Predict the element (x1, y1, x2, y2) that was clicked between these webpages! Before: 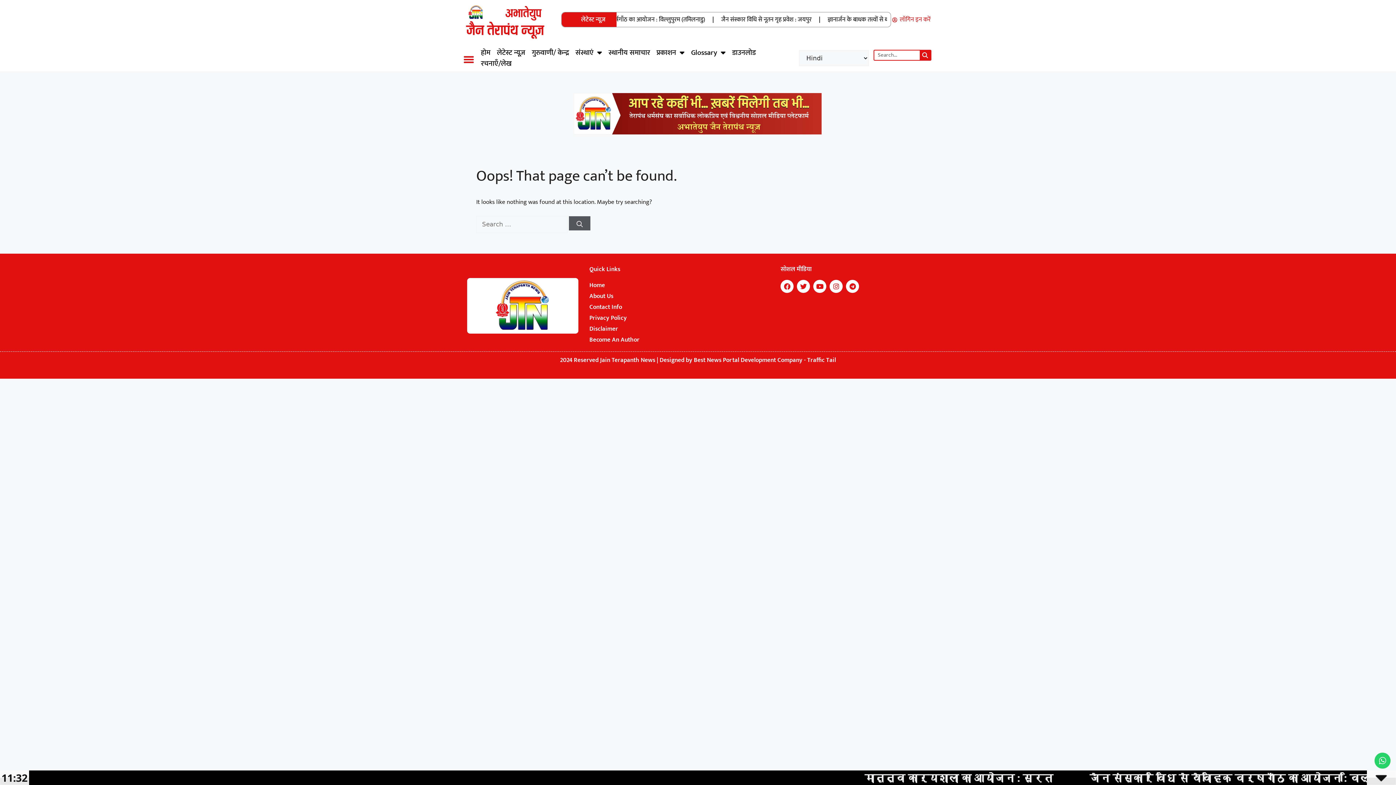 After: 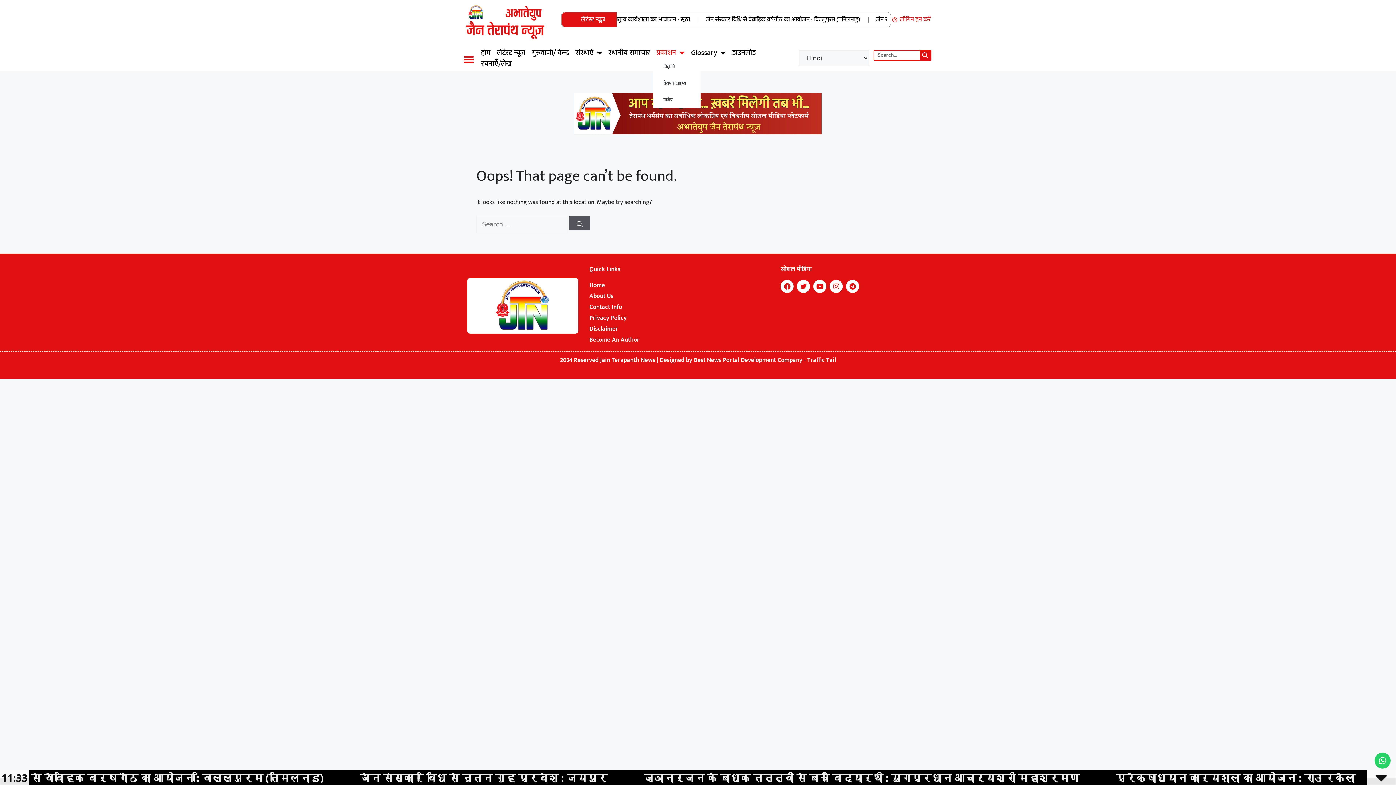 Action: bbox: (653, 47, 688, 58) label: प्रकाशन